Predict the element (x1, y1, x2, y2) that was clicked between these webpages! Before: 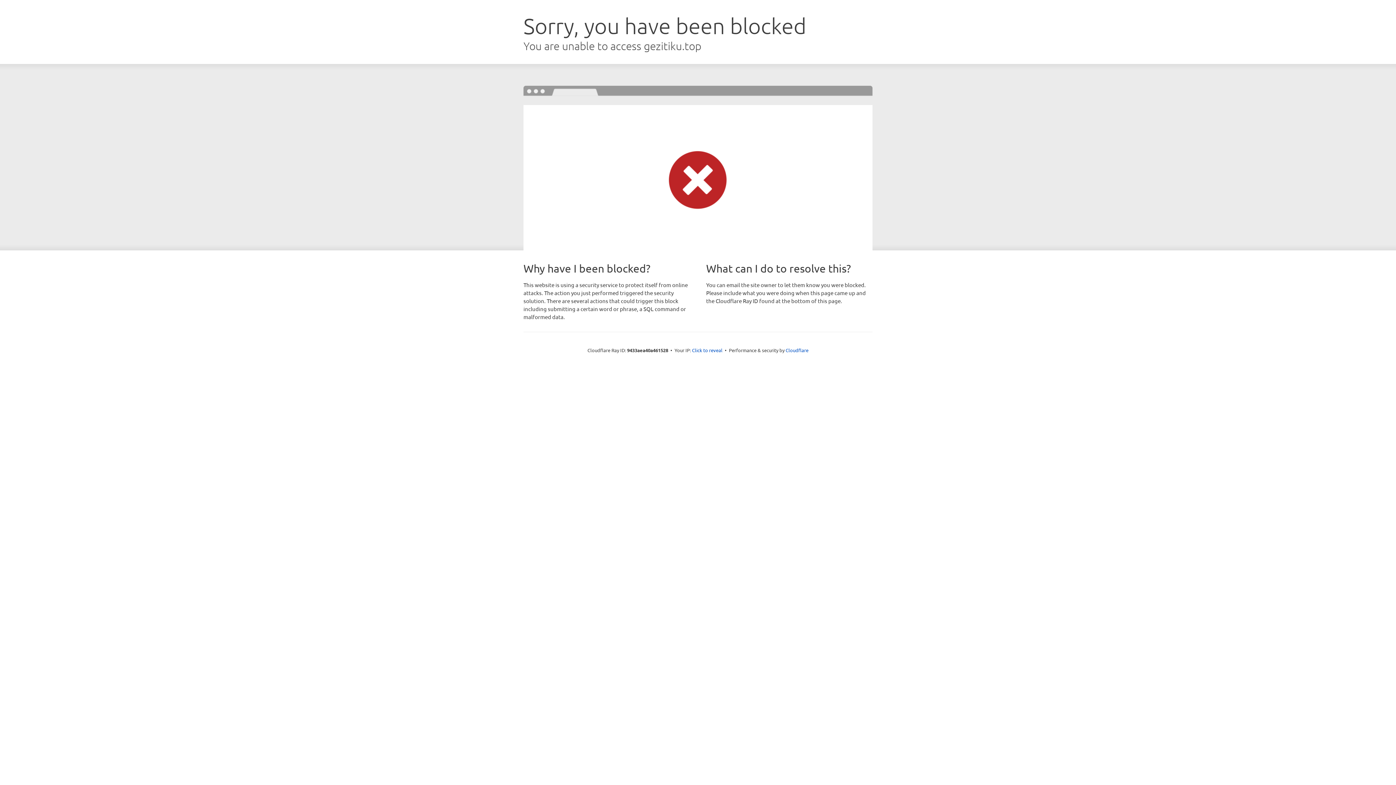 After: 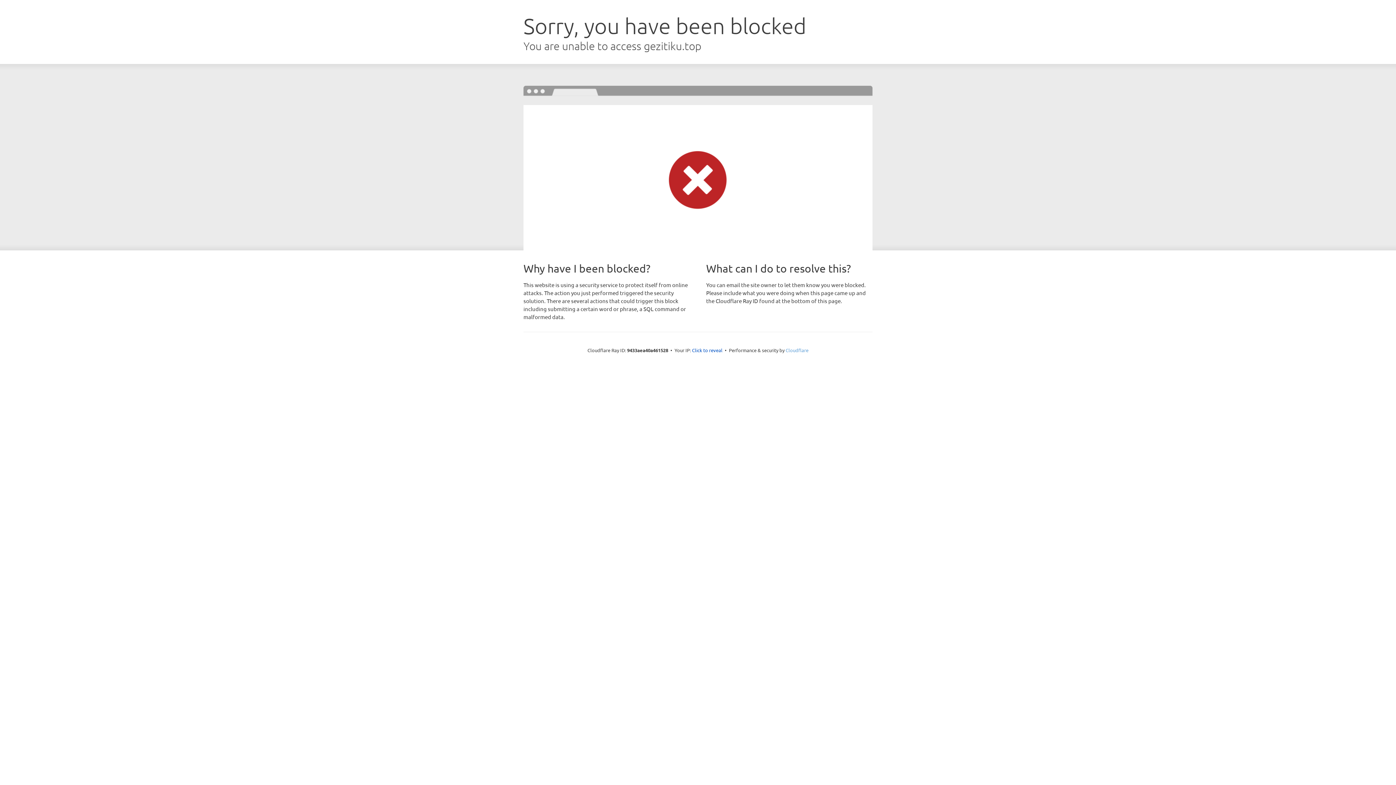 Action: bbox: (785, 347, 808, 353) label: Cloudflare